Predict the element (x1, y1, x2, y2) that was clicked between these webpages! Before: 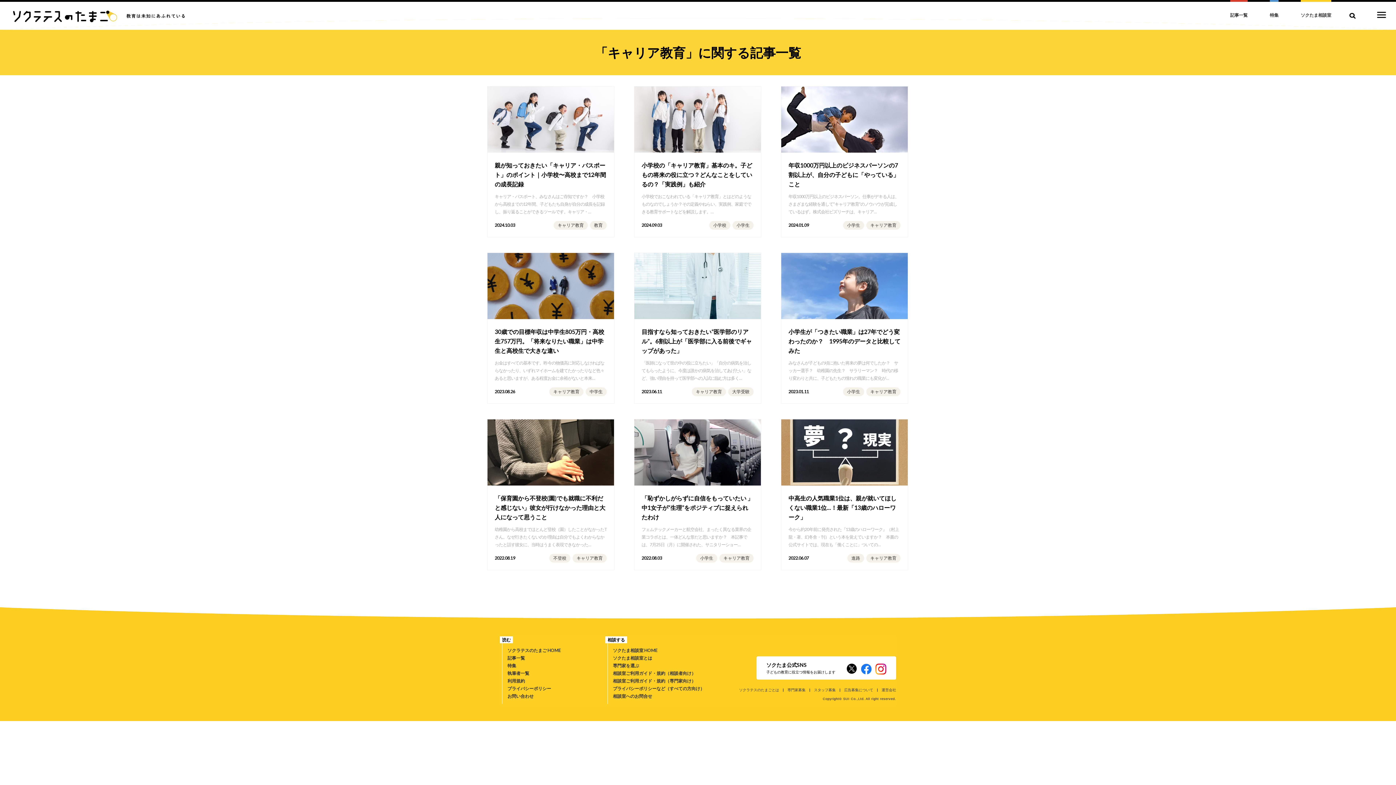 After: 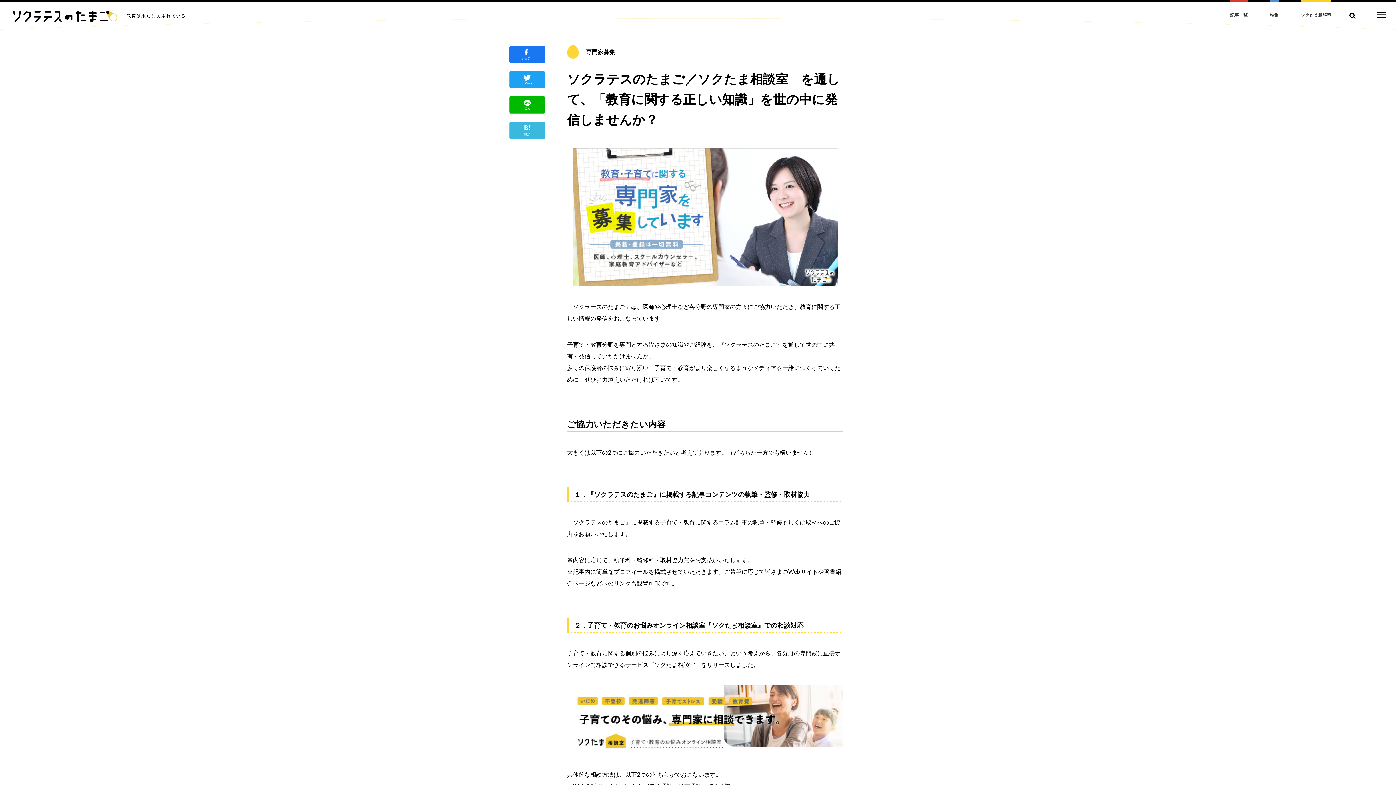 Action: label: 専門家募集 bbox: (787, 688, 805, 692)